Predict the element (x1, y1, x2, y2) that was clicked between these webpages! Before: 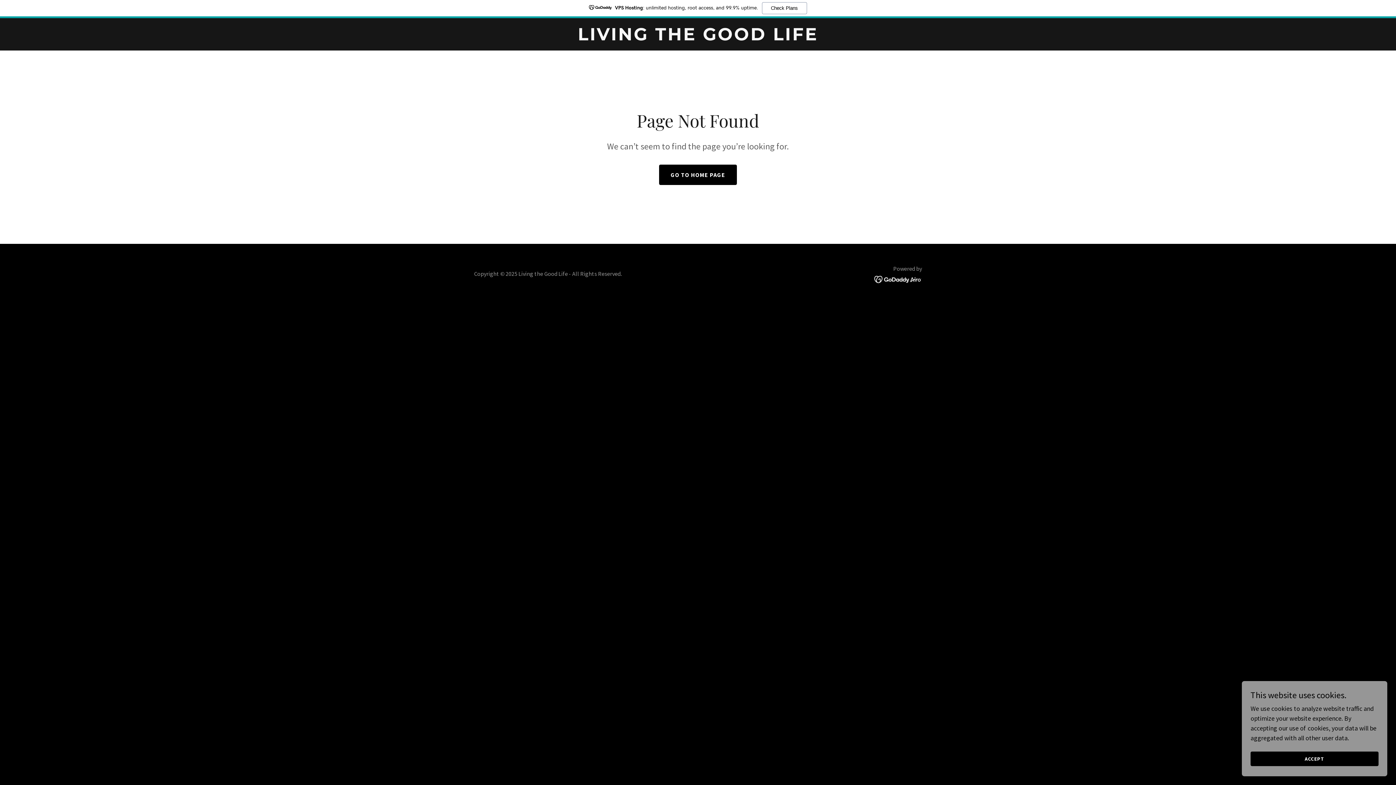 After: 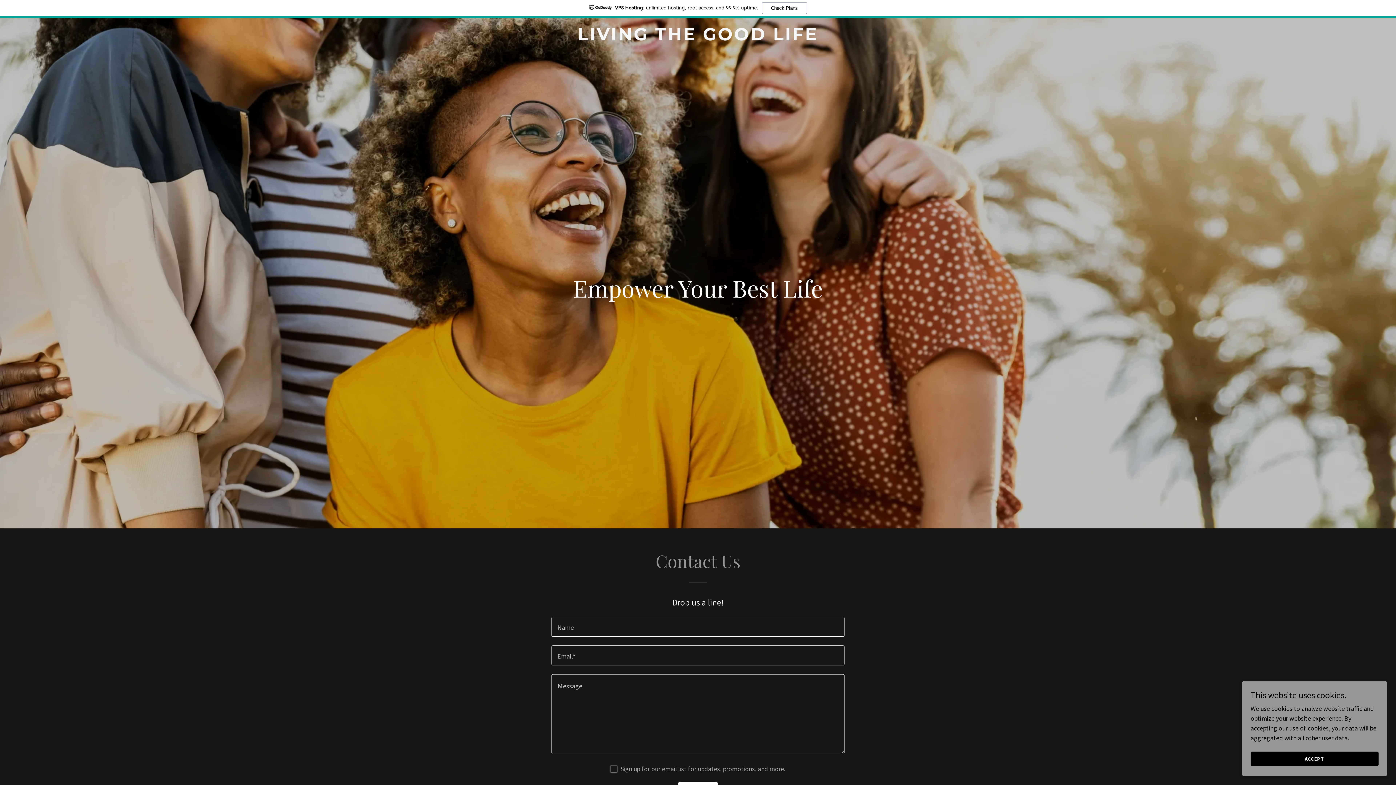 Action: bbox: (659, 164, 737, 185) label: GO TO HOME PAGE